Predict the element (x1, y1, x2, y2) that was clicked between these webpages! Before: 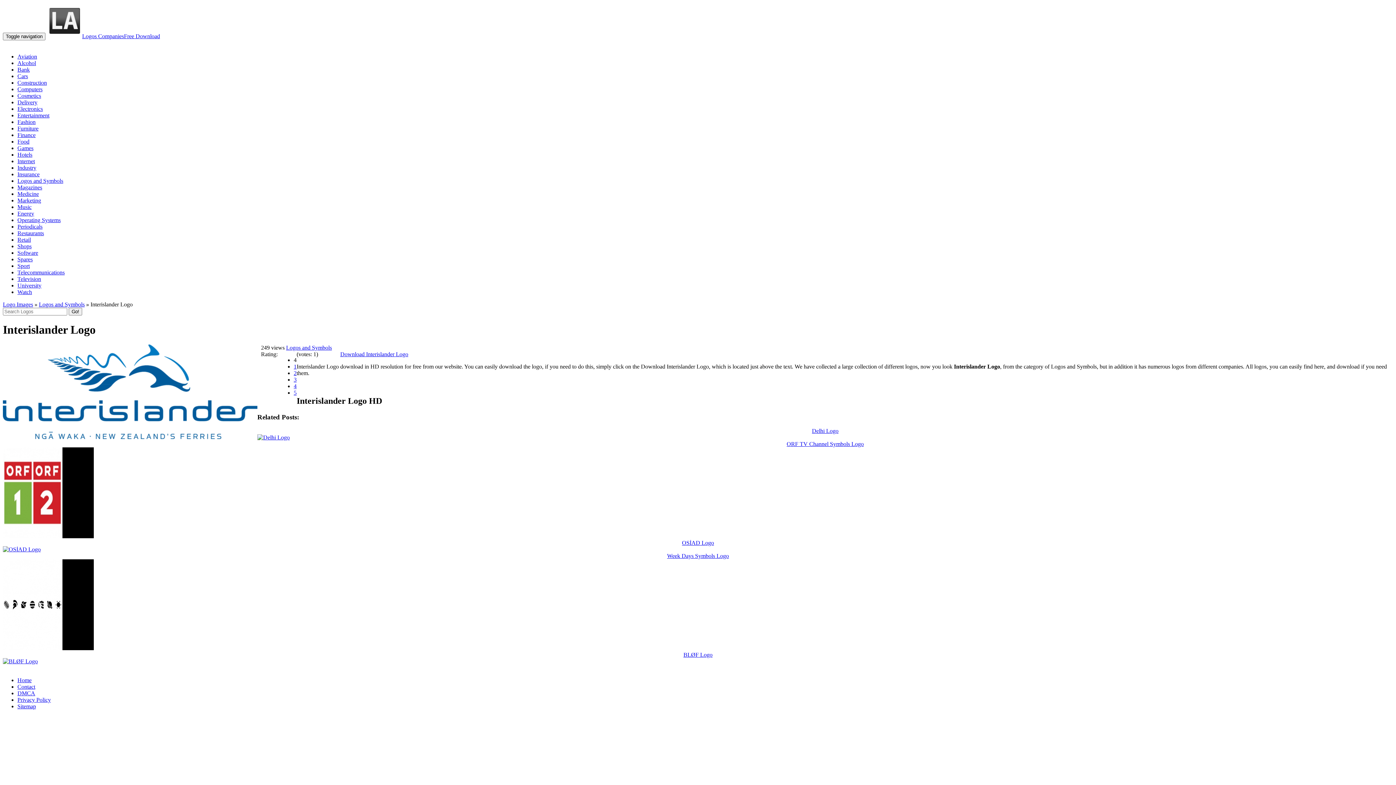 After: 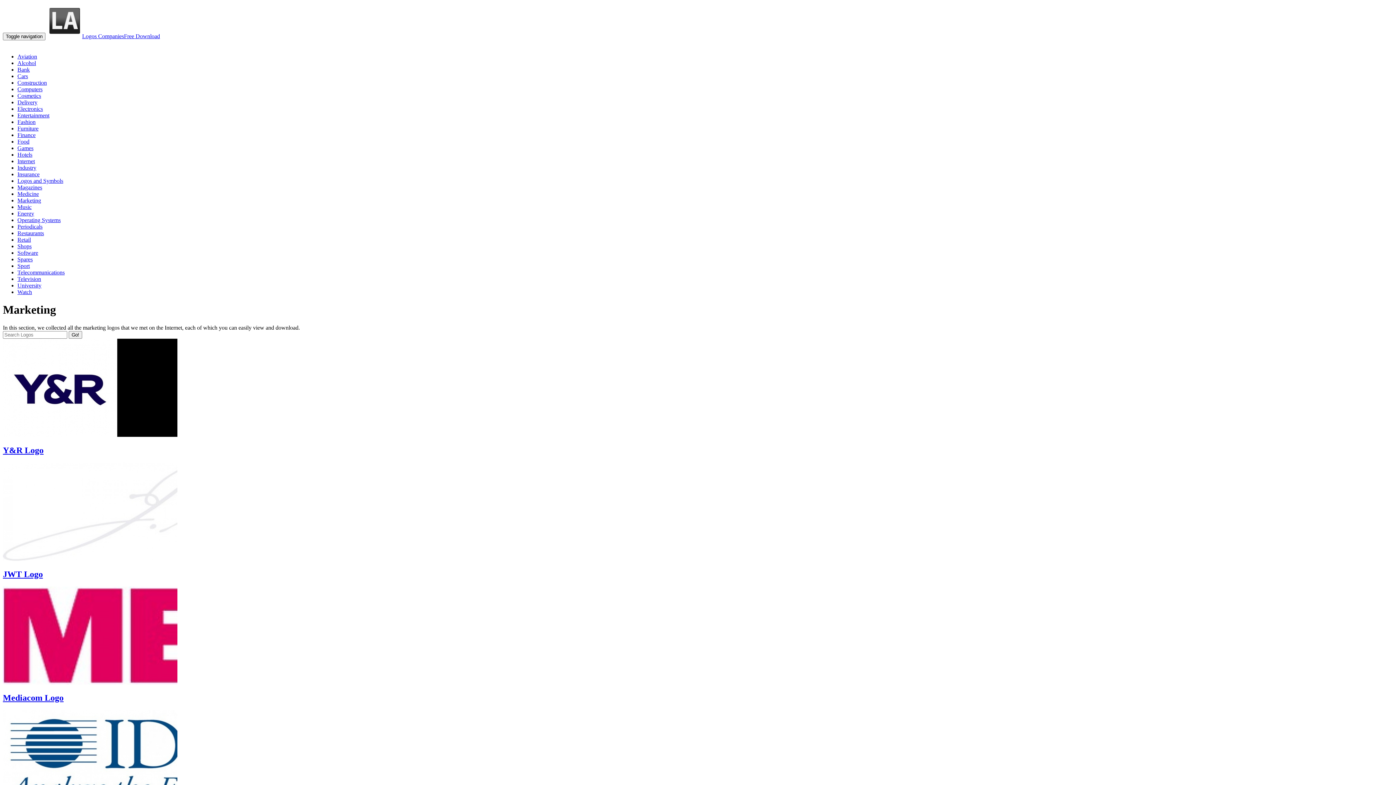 Action: bbox: (17, 197, 41, 203) label: Marketing